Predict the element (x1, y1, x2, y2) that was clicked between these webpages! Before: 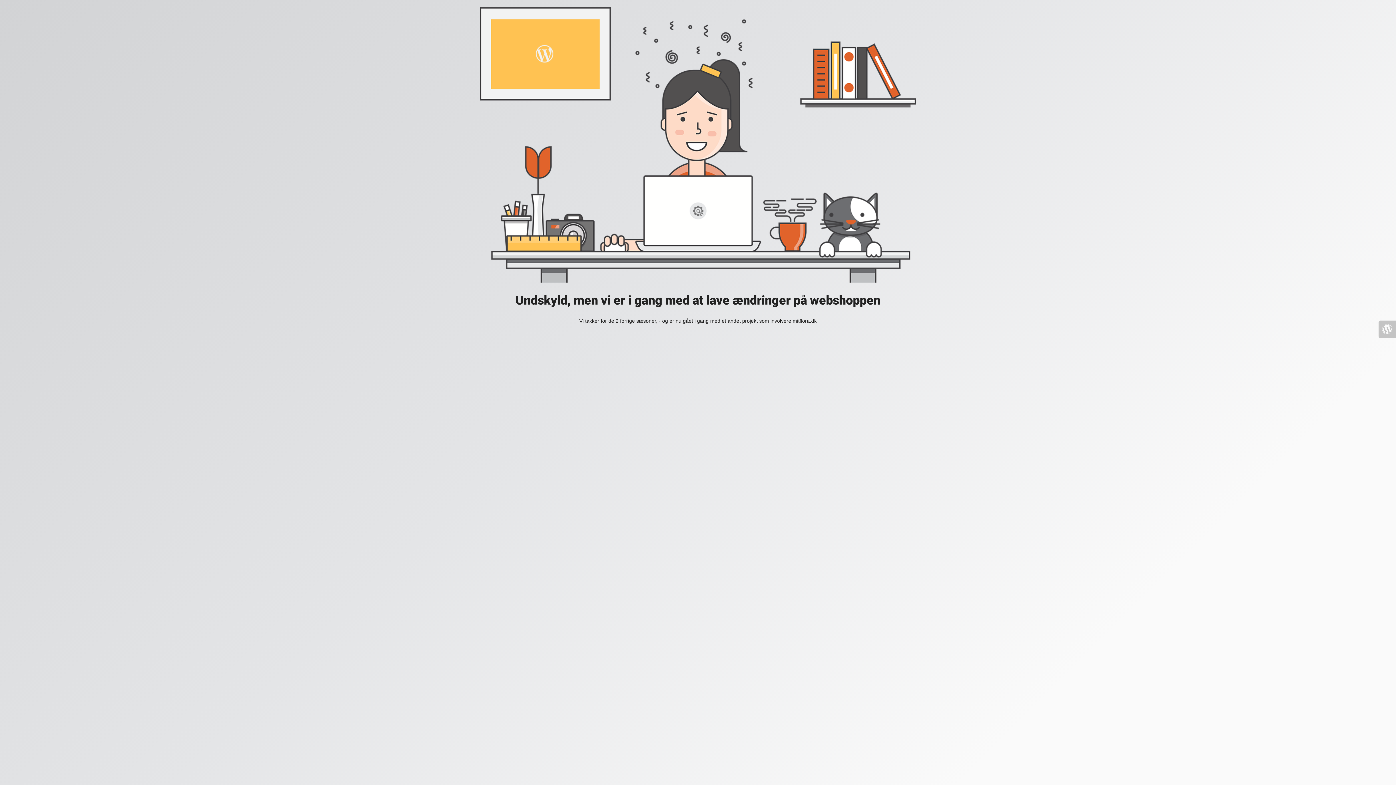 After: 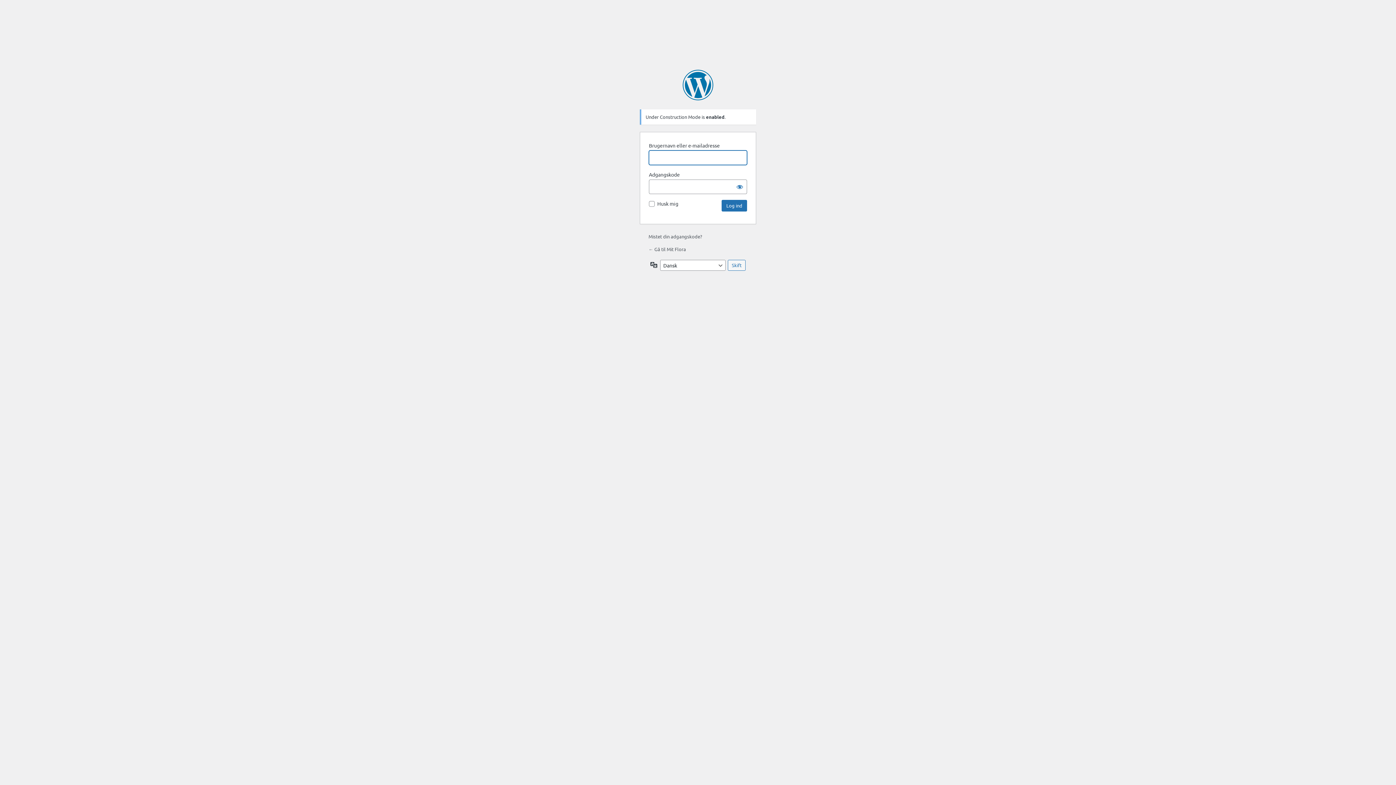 Action: bbox: (1378, 320, 1396, 338)